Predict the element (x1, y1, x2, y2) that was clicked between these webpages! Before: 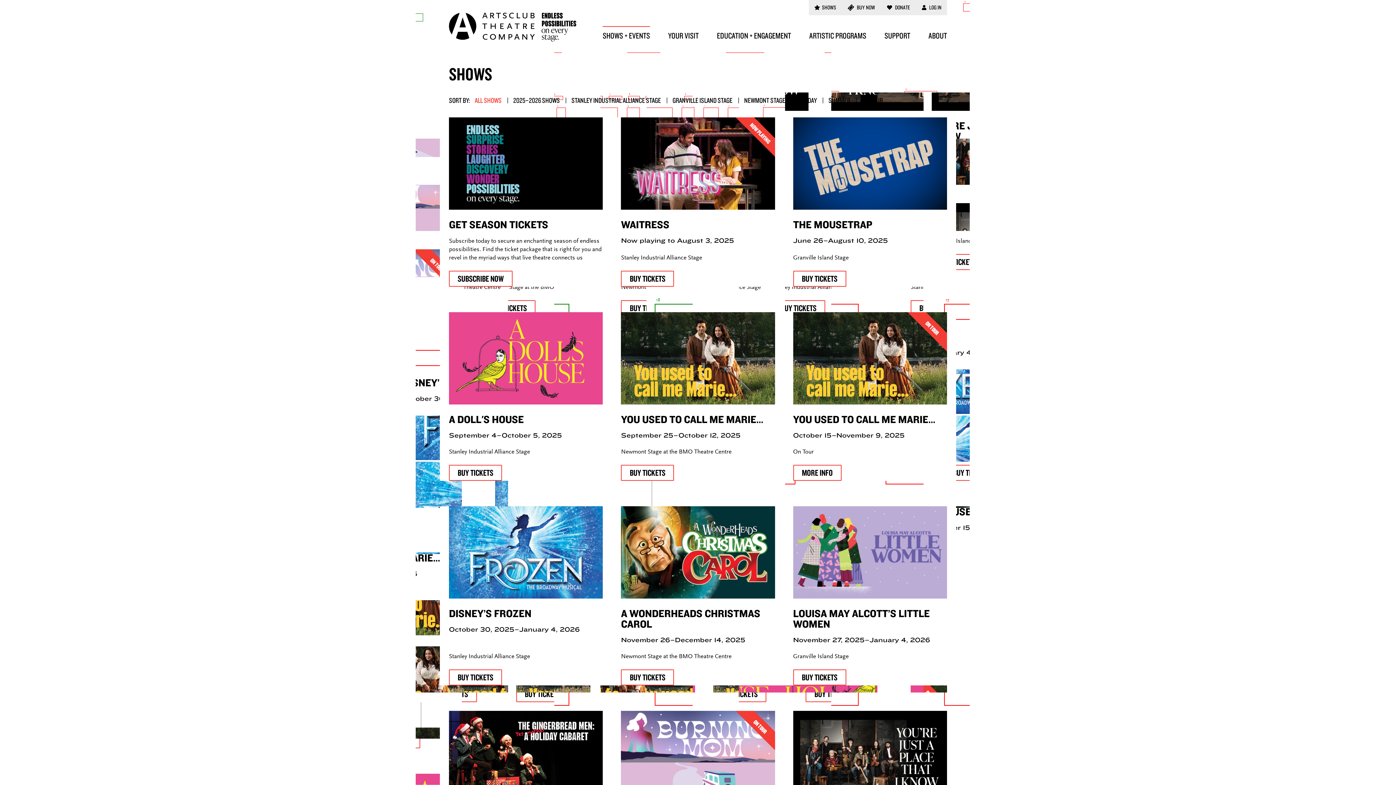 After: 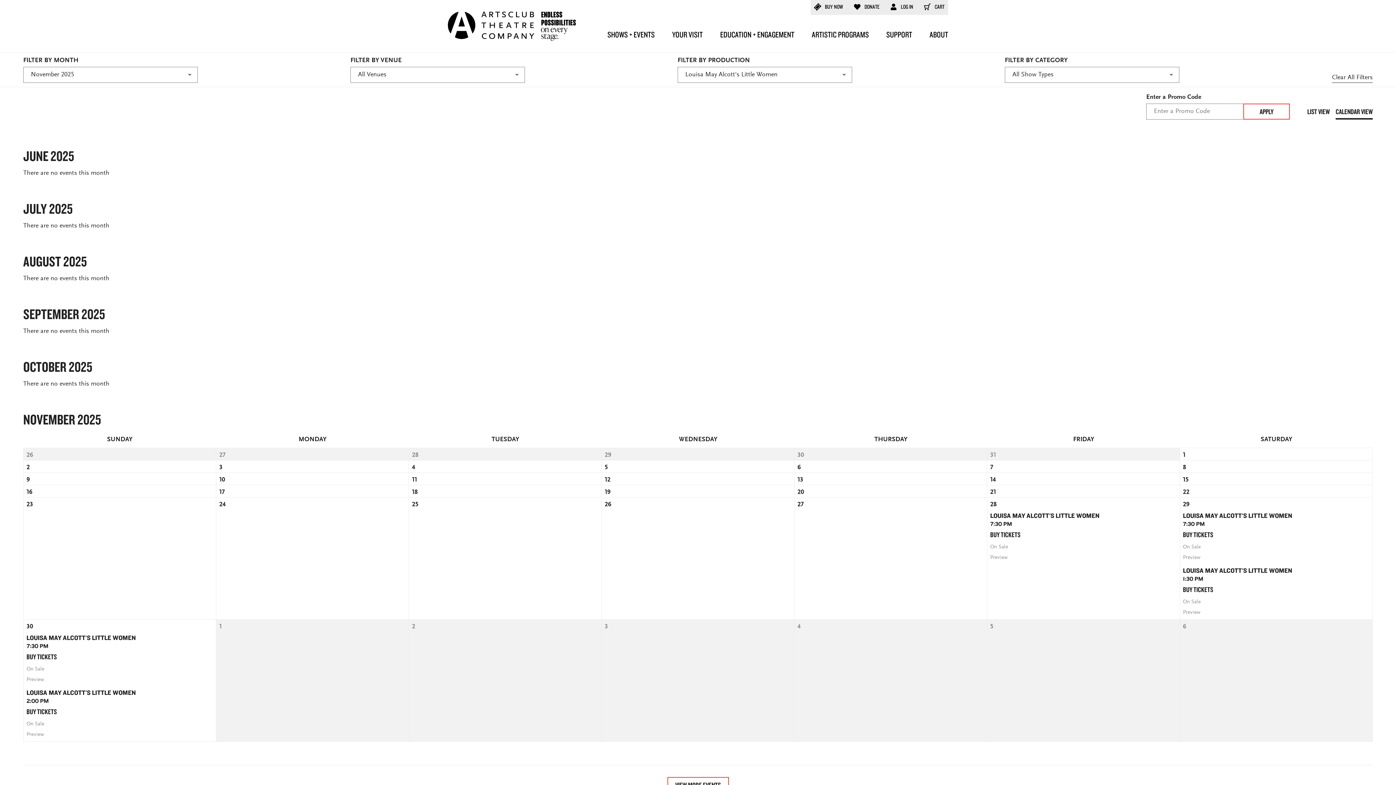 Action: label: BUY TICKETS bbox: (793, 669, 846, 685)